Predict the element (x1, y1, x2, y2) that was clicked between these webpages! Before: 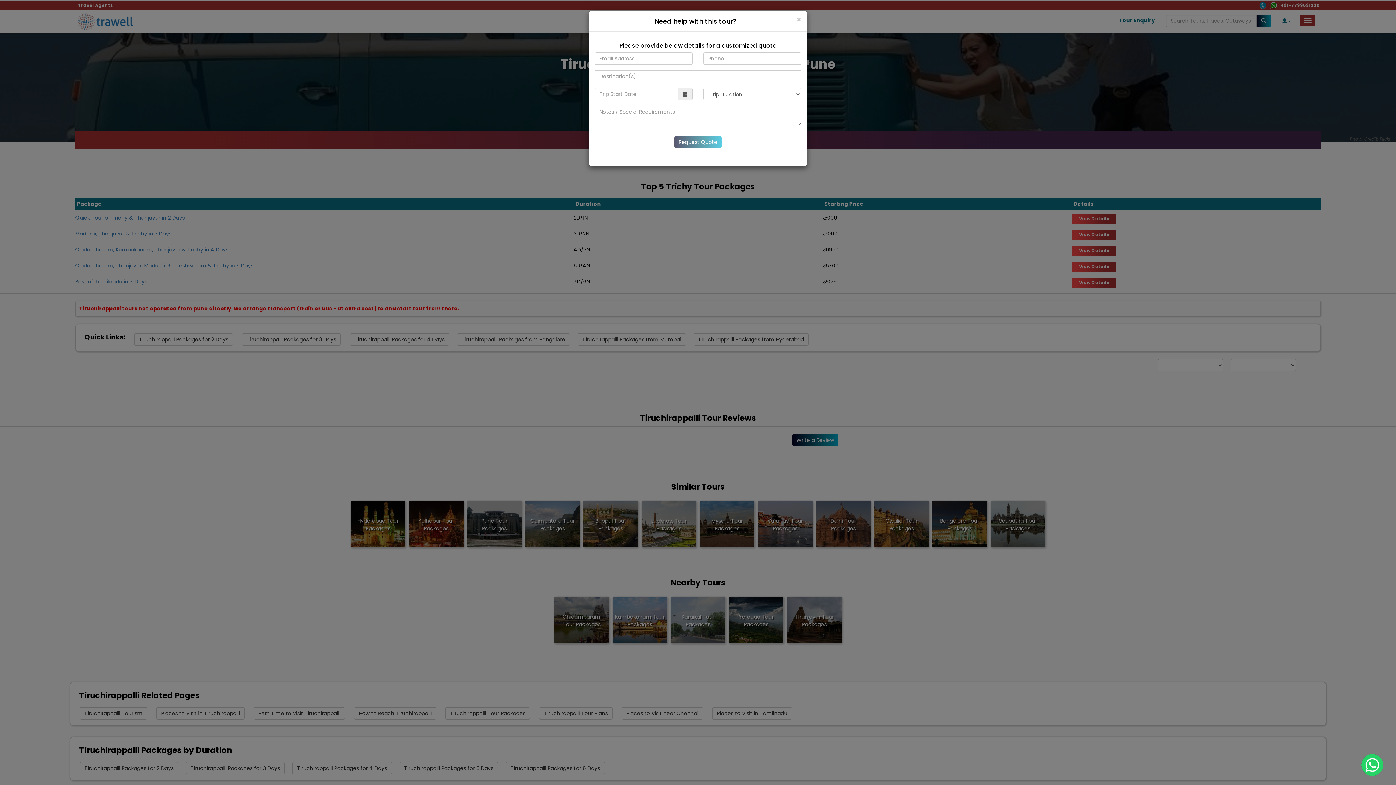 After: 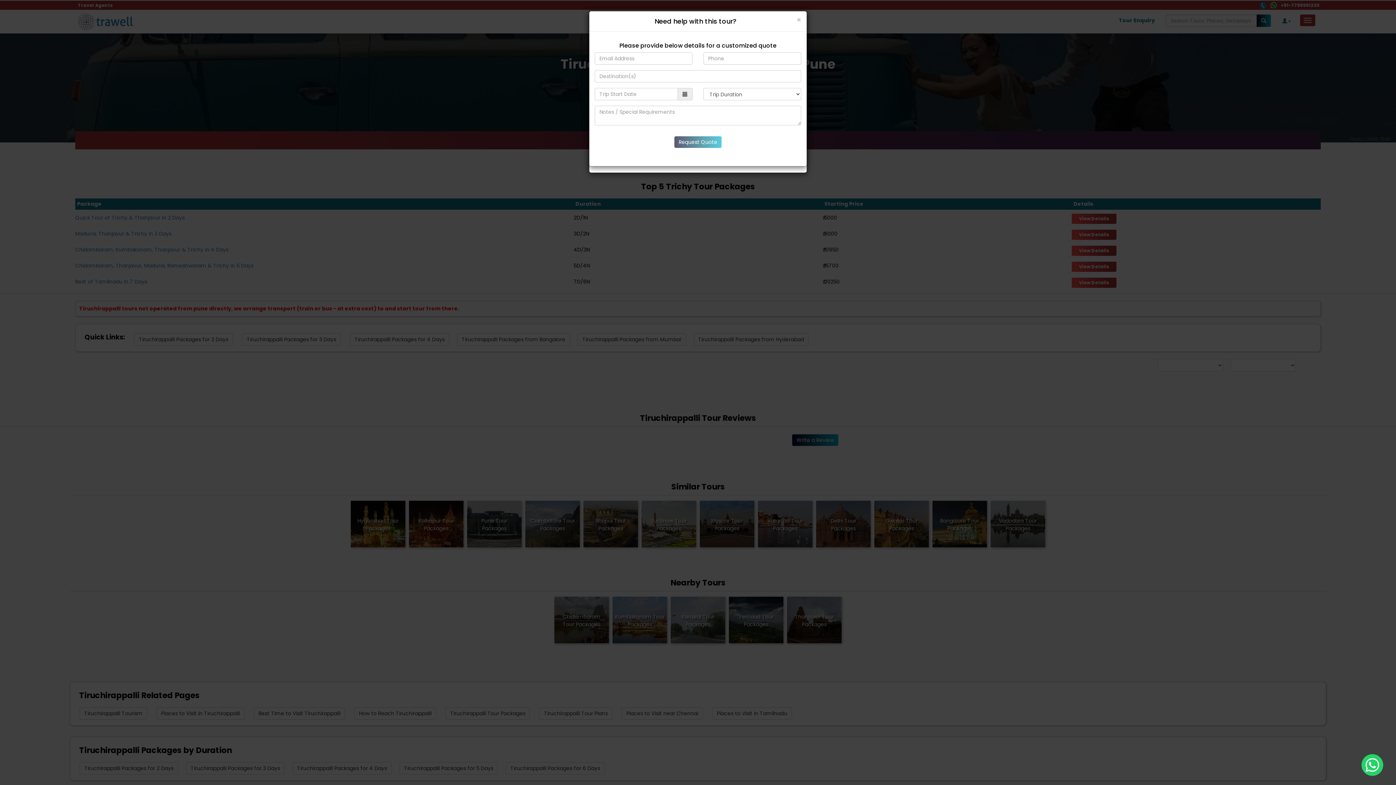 Action: bbox: (1361, 761, 1383, 768)